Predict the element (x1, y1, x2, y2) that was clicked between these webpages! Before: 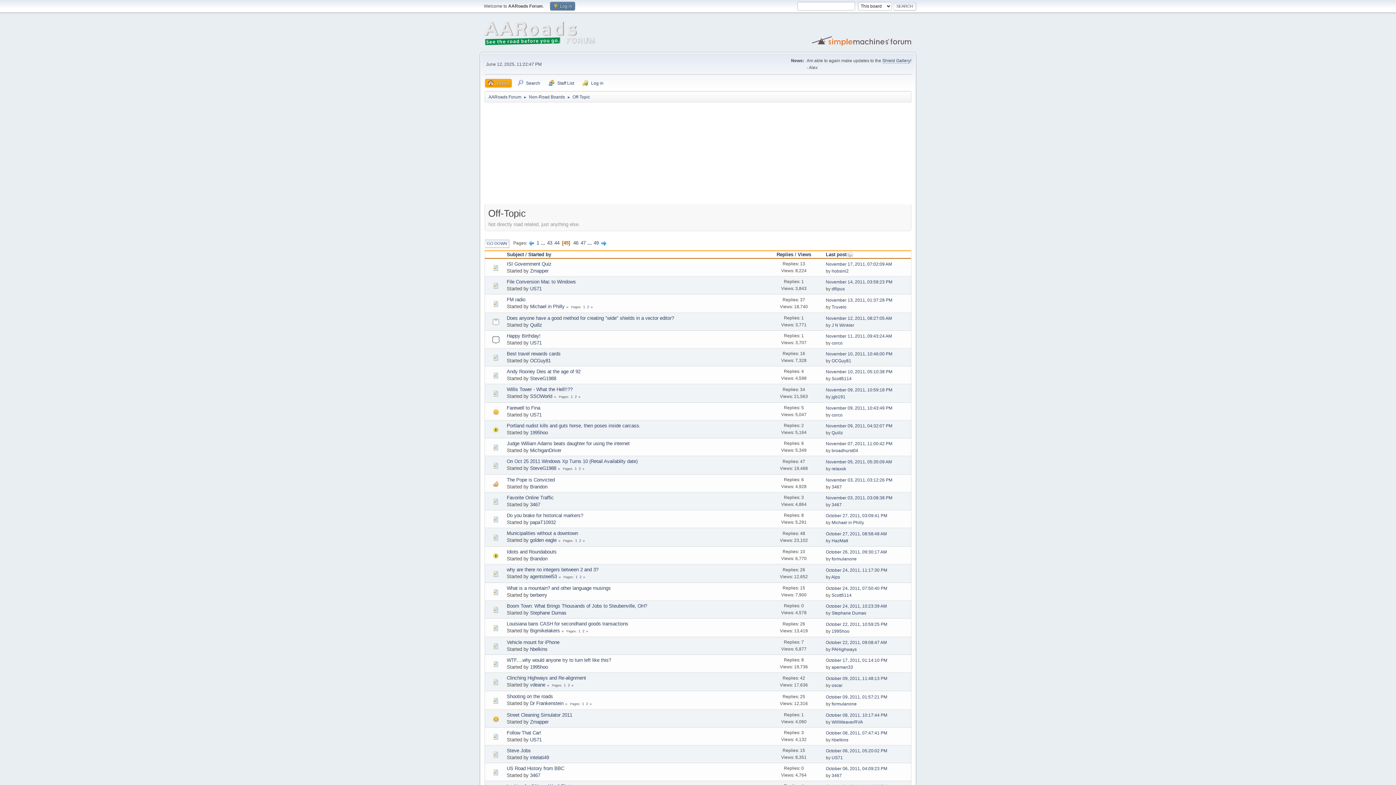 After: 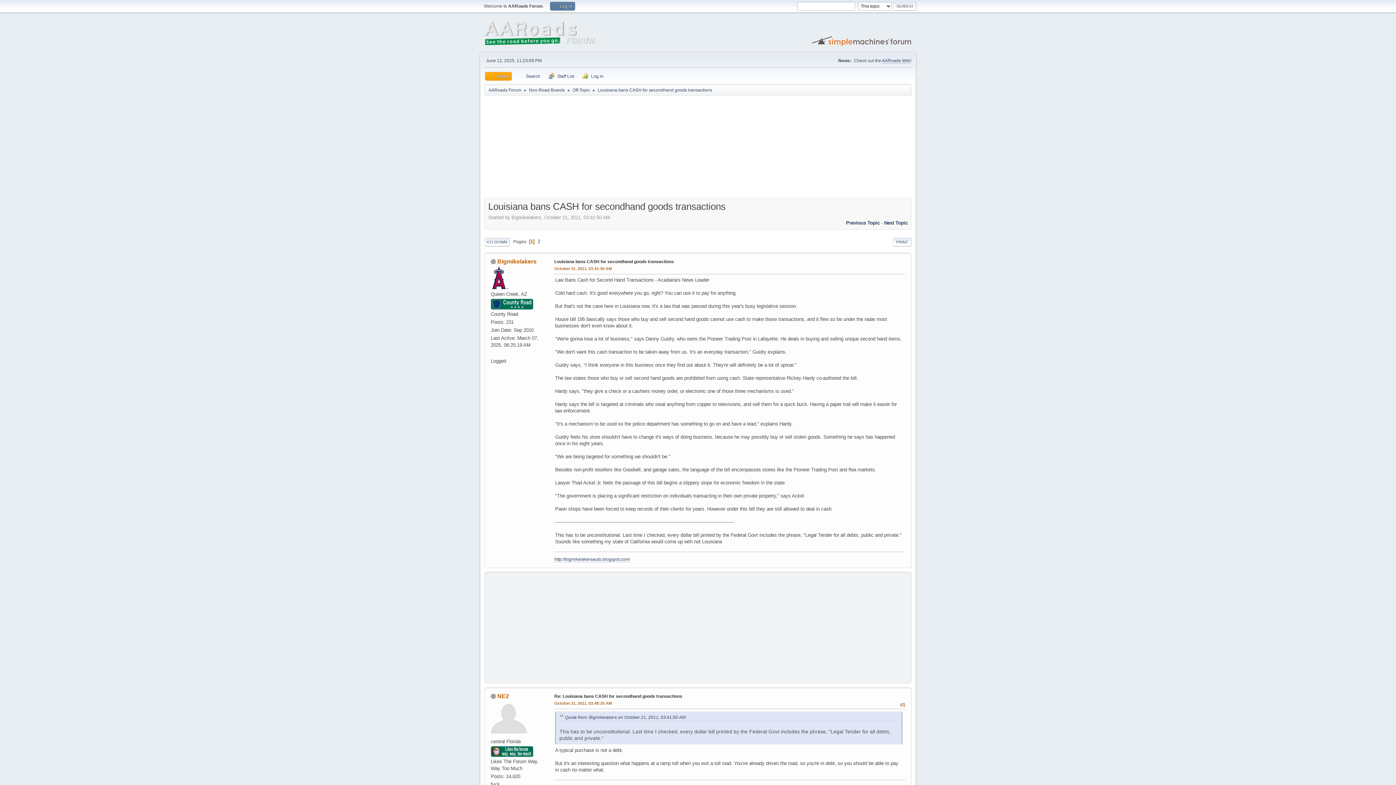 Action: label: Louisiana bans CASH for secondhand goods transactions bbox: (506, 621, 628, 626)